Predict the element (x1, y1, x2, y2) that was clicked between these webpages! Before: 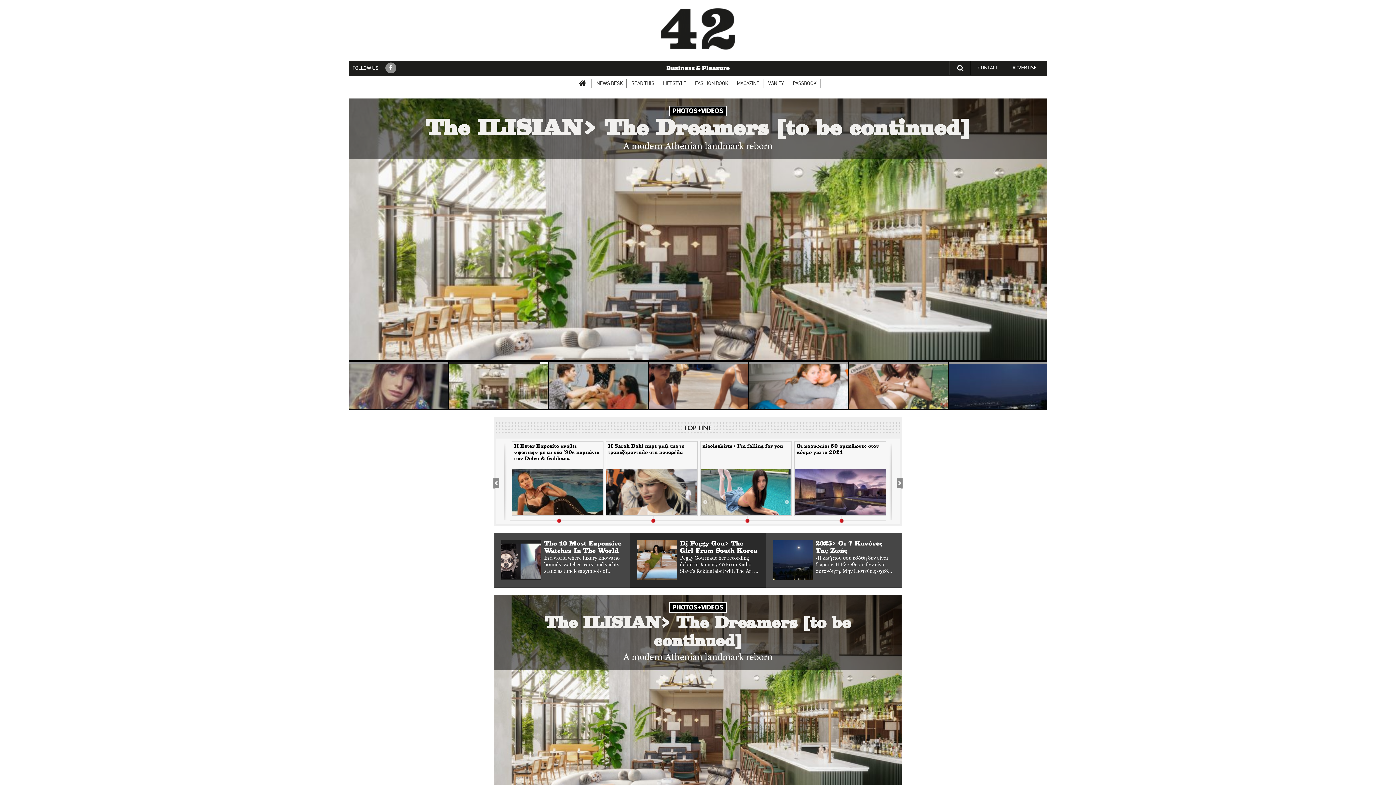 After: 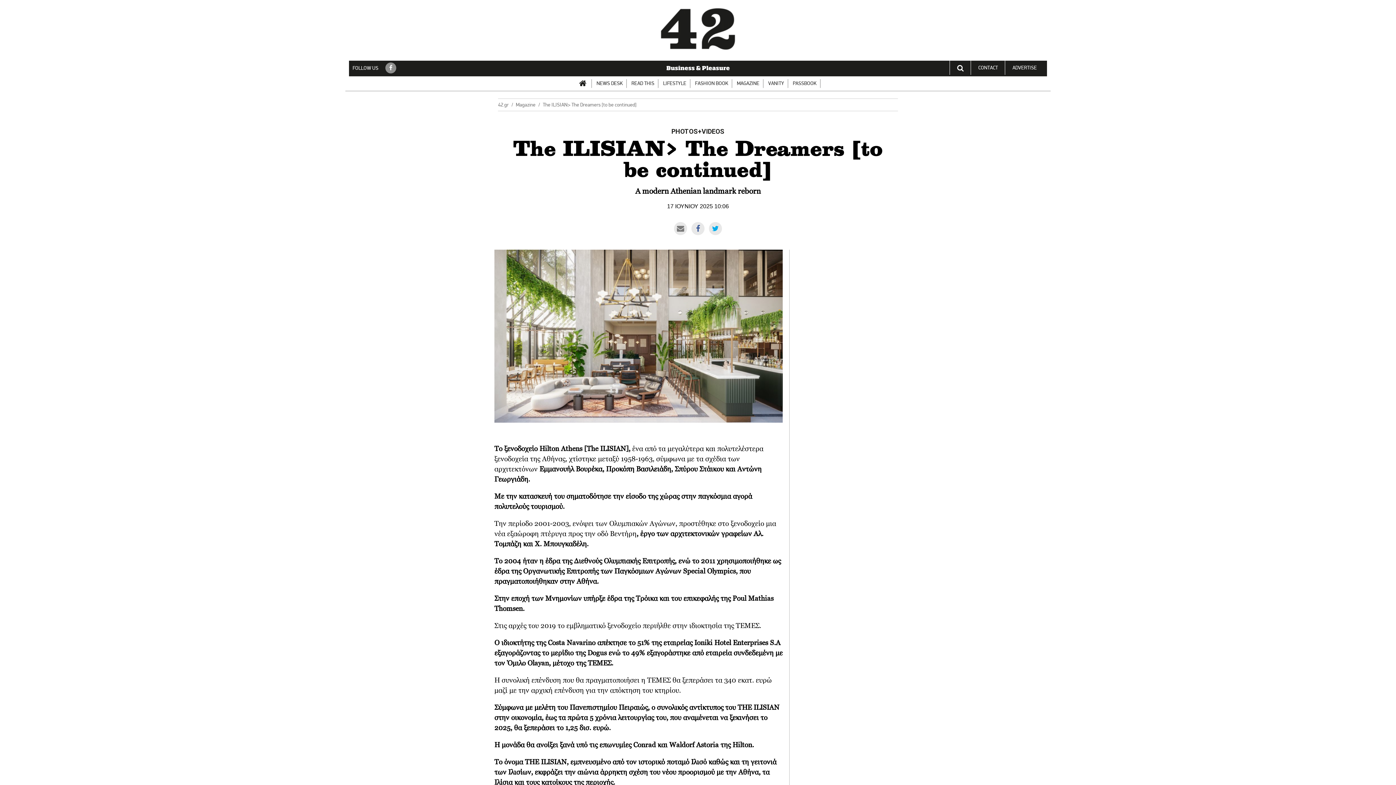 Action: bbox: (494, 617, 901, 849) label: PHOTOS+VIDEOS
The ILISIAN> The Dreamers [to be continued]
A modern Athenian landmark reborn